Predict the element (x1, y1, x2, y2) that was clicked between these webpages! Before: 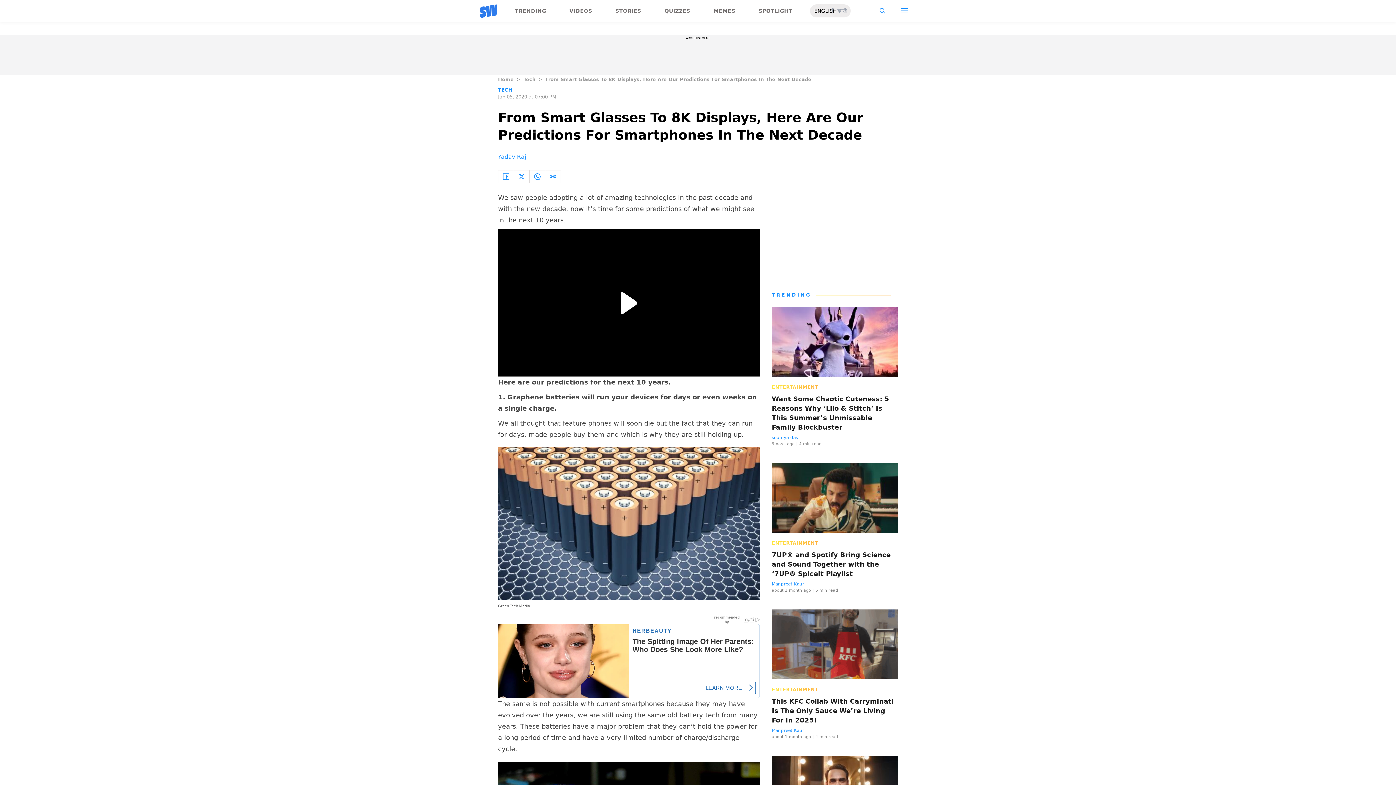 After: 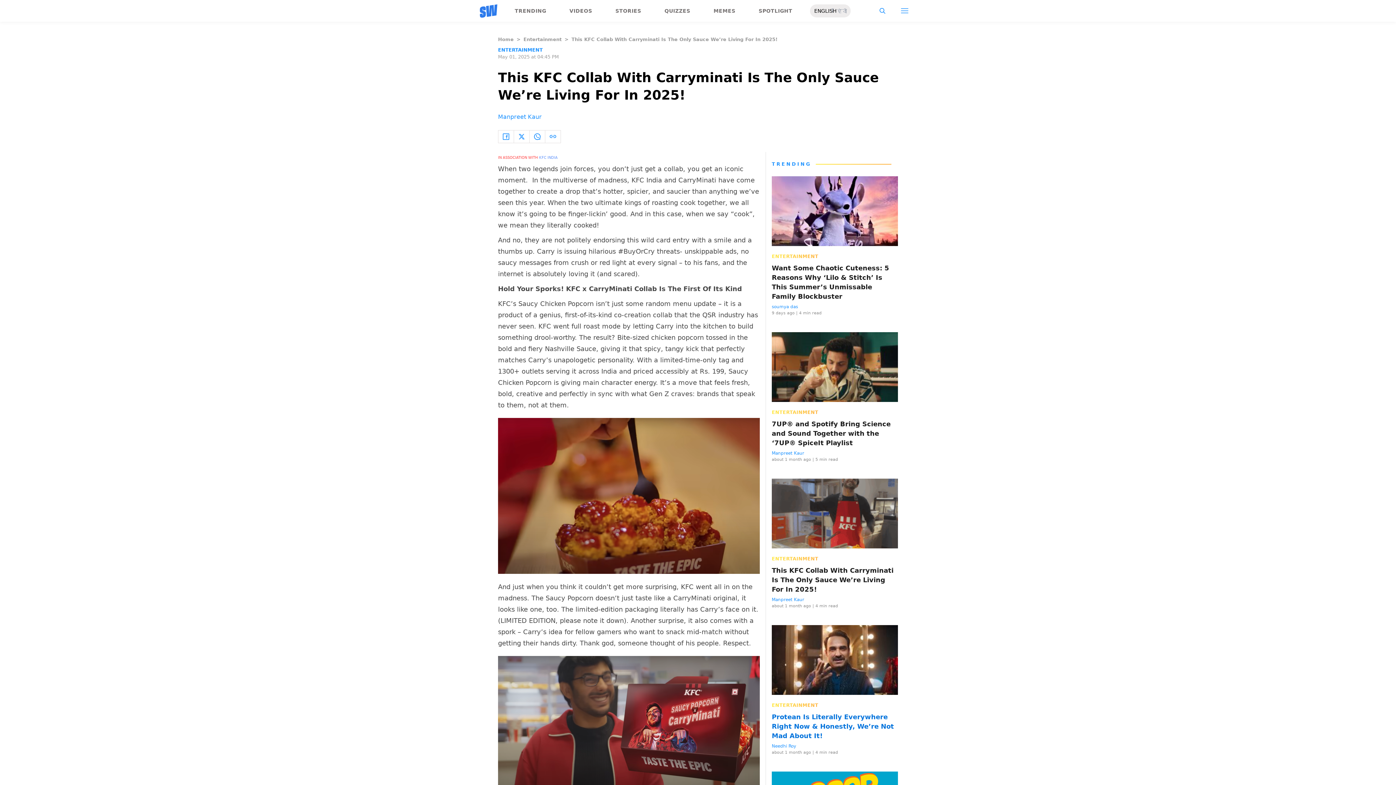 Action: bbox: (772, 697, 898, 725) label: This KFC Collab With Carryminati Is The Only Sauce We’re Living For In 2025!